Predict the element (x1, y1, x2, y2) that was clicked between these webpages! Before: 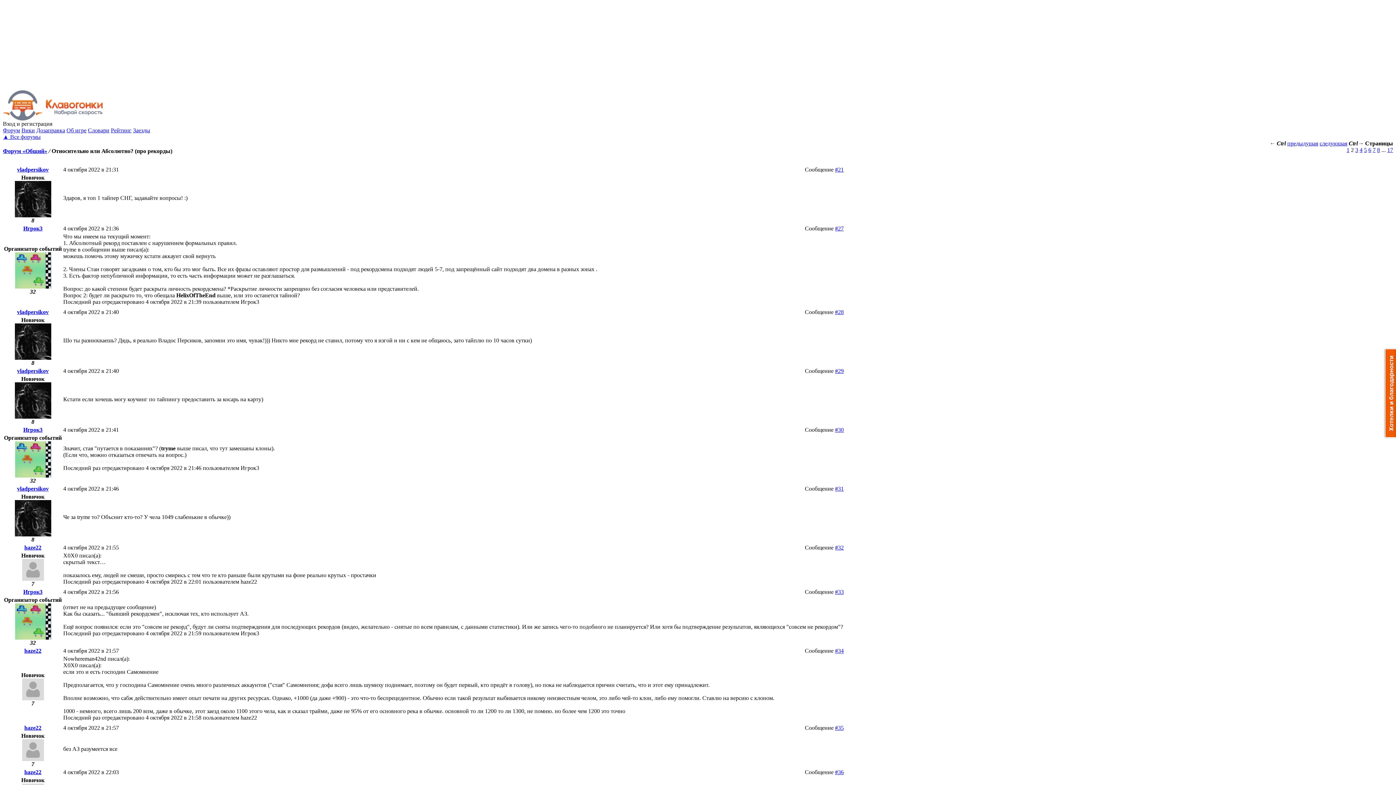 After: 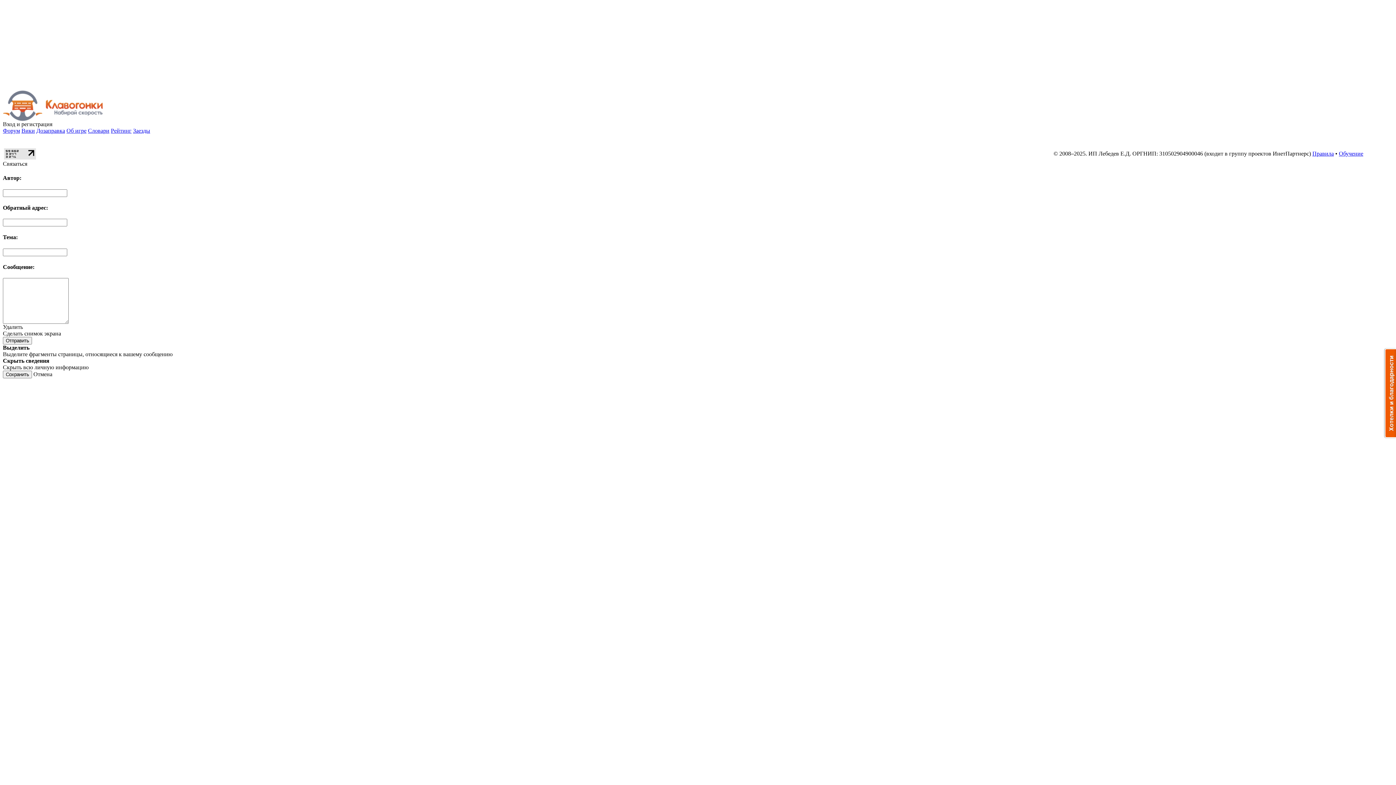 Action: label: Игрок3 bbox: (23, 225, 42, 231)